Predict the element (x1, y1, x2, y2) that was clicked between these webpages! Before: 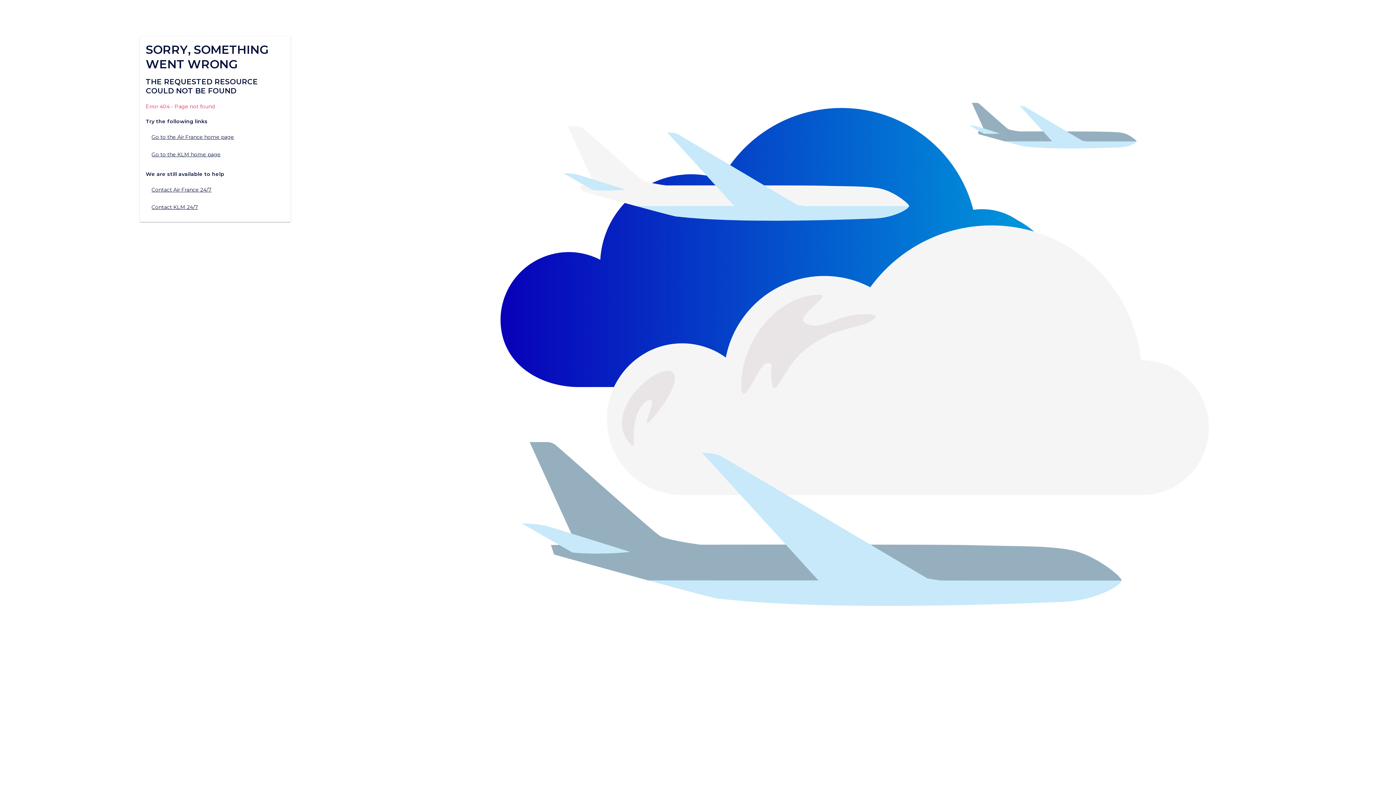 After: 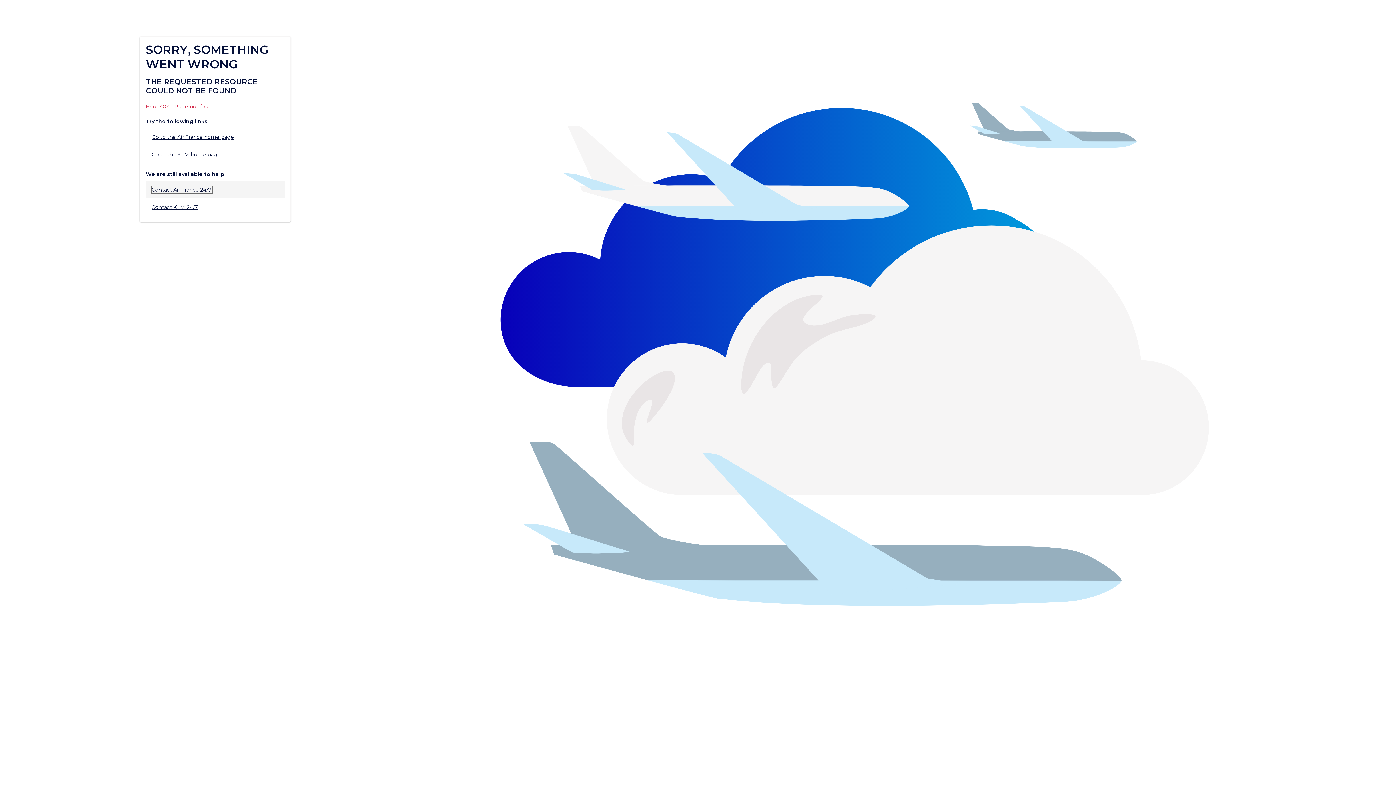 Action: bbox: (151, 186, 211, 192) label: Contact Air France 24/7